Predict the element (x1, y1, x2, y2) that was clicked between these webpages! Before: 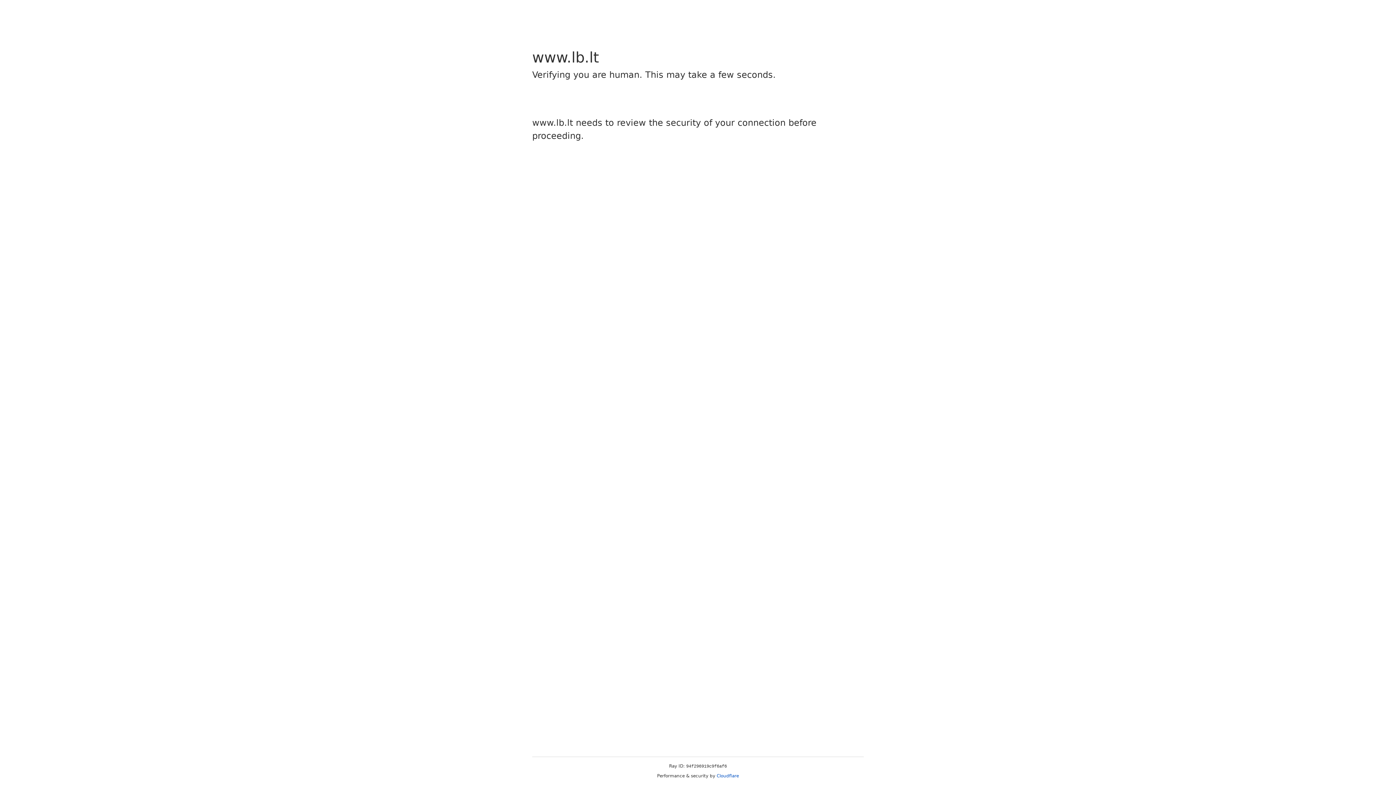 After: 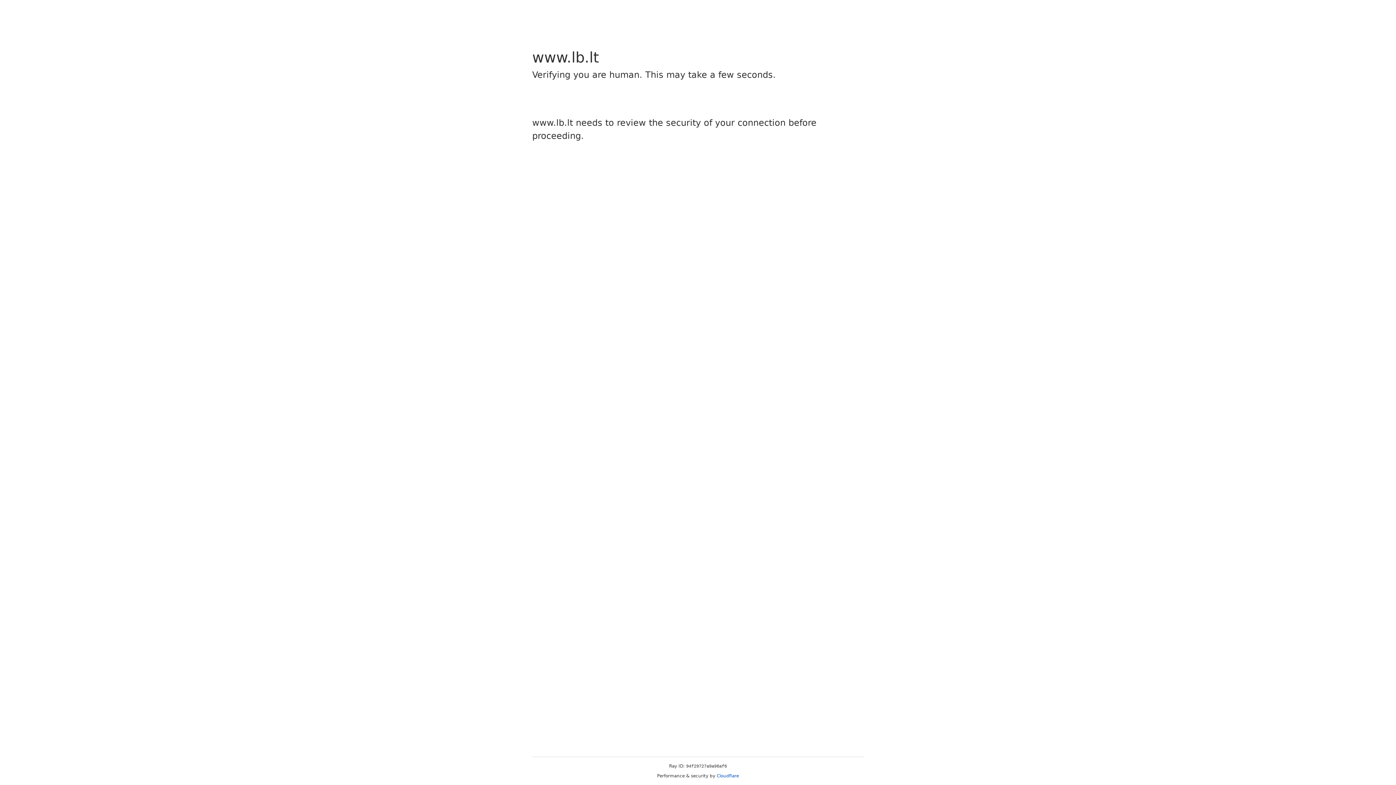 Action: label: Cloudflare bbox: (716, 773, 739, 778)